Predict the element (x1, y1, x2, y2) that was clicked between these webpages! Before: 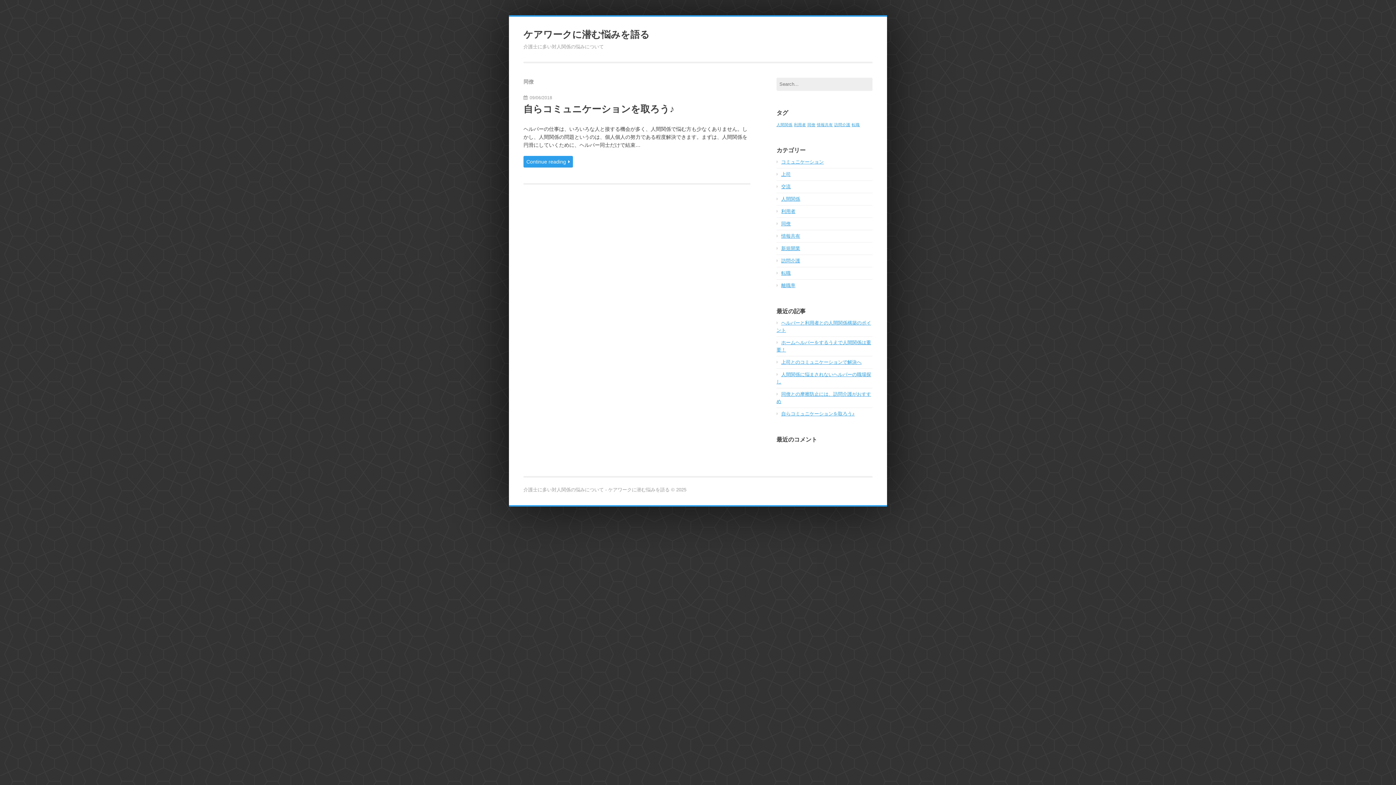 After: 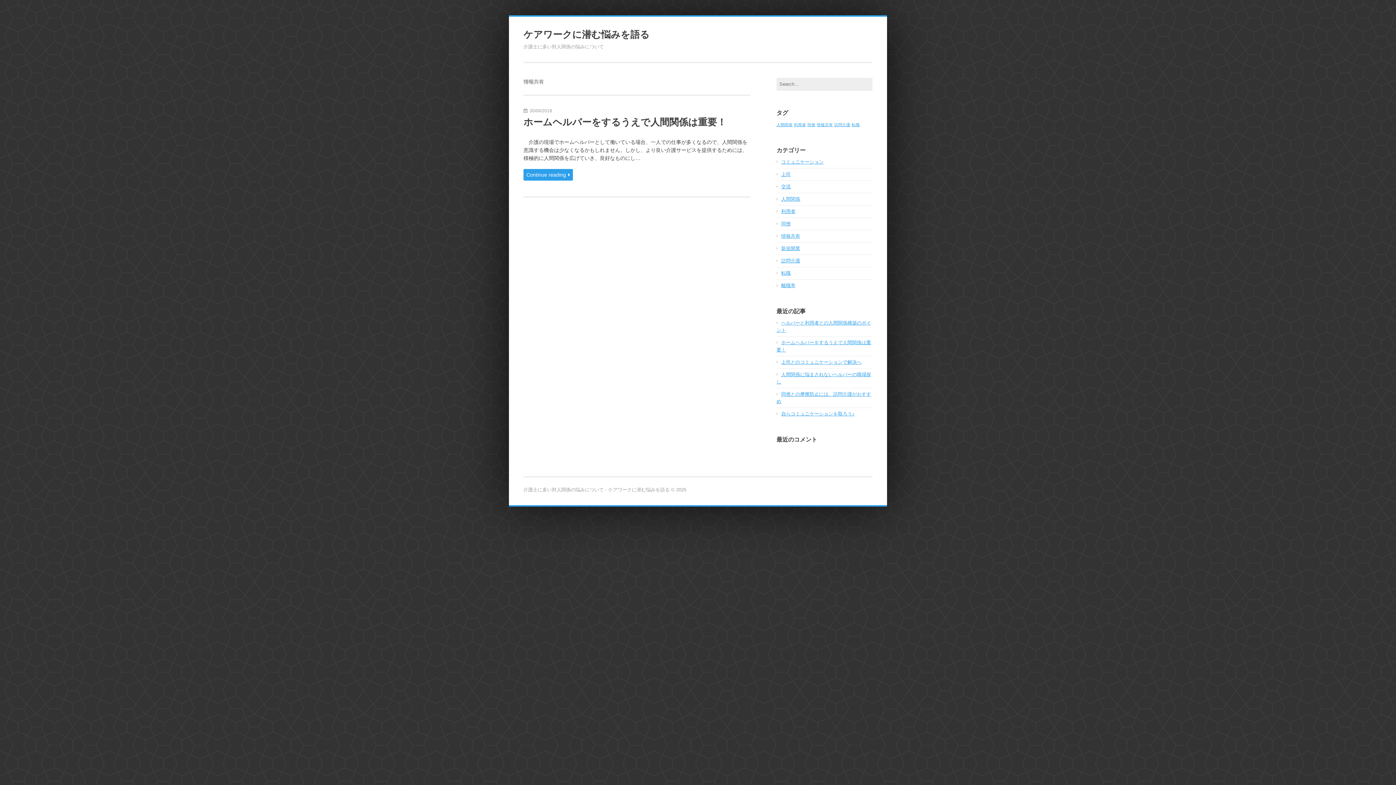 Action: label: 情報共有 bbox: (781, 233, 800, 238)